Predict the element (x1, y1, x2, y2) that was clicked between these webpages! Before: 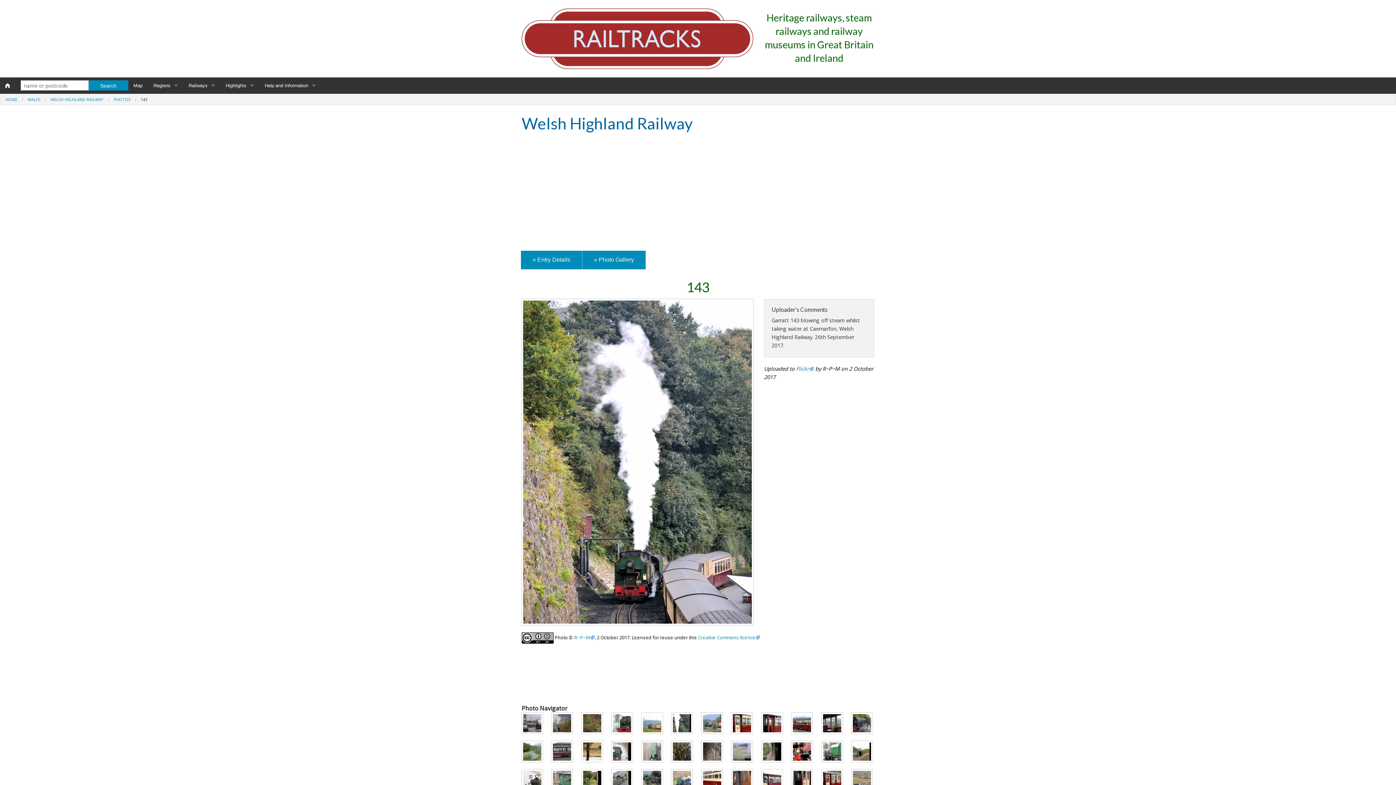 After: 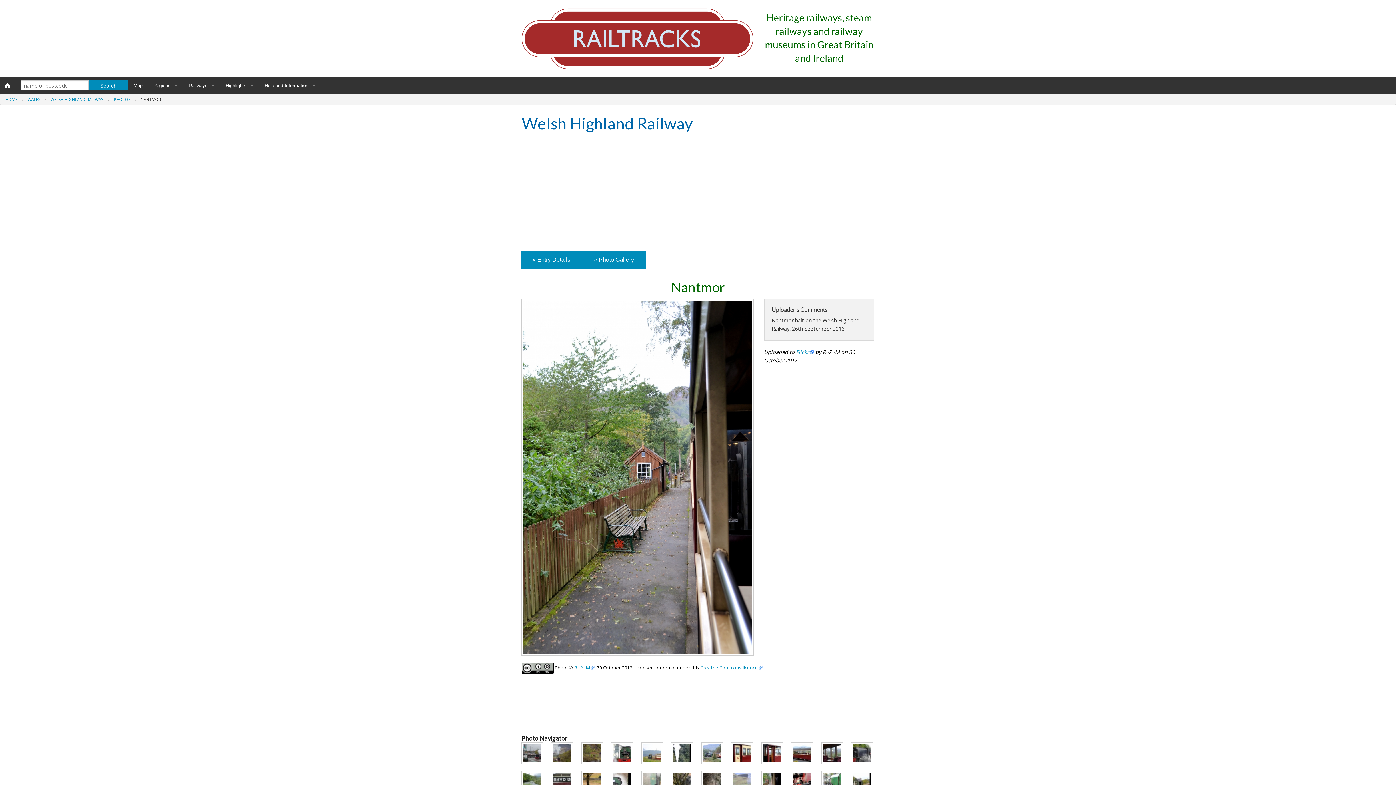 Action: bbox: (761, 748, 782, 754)